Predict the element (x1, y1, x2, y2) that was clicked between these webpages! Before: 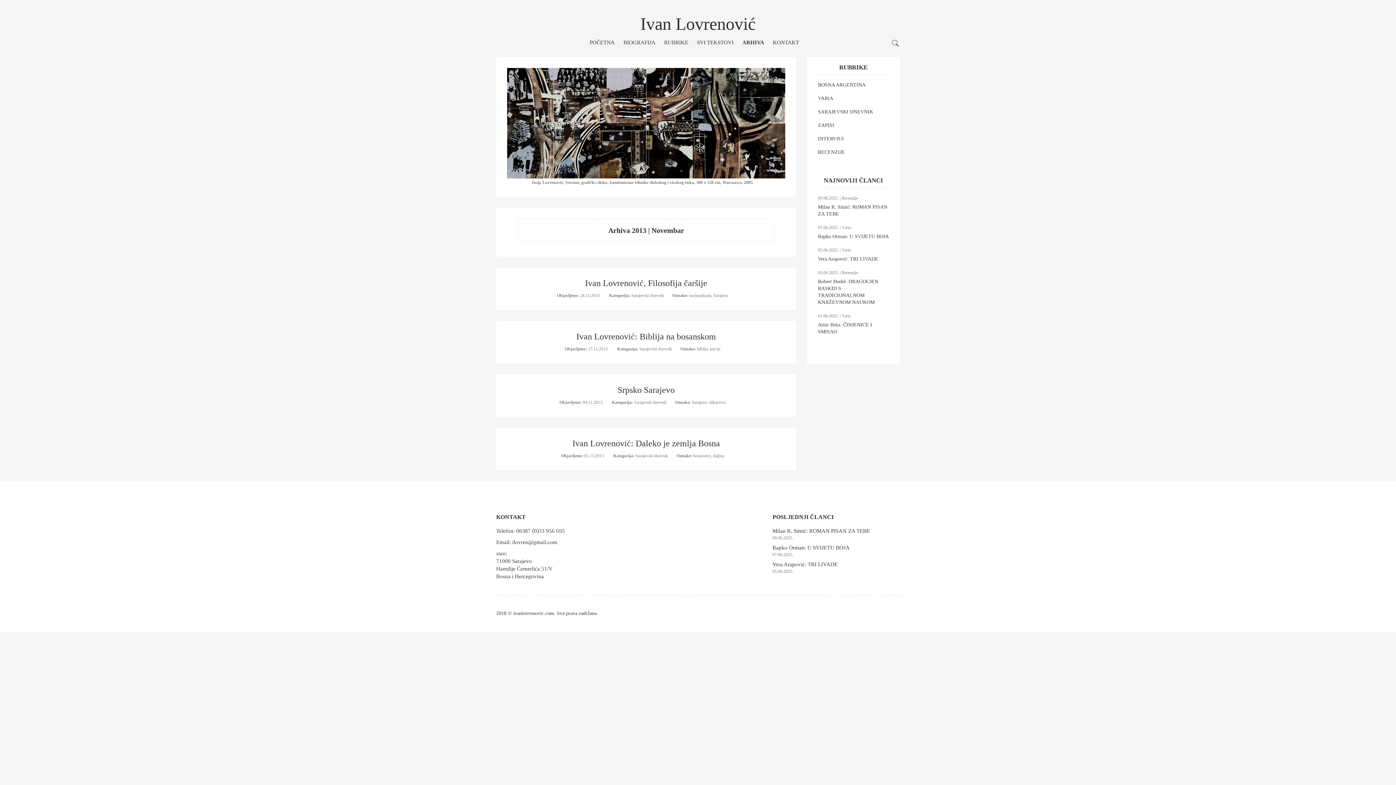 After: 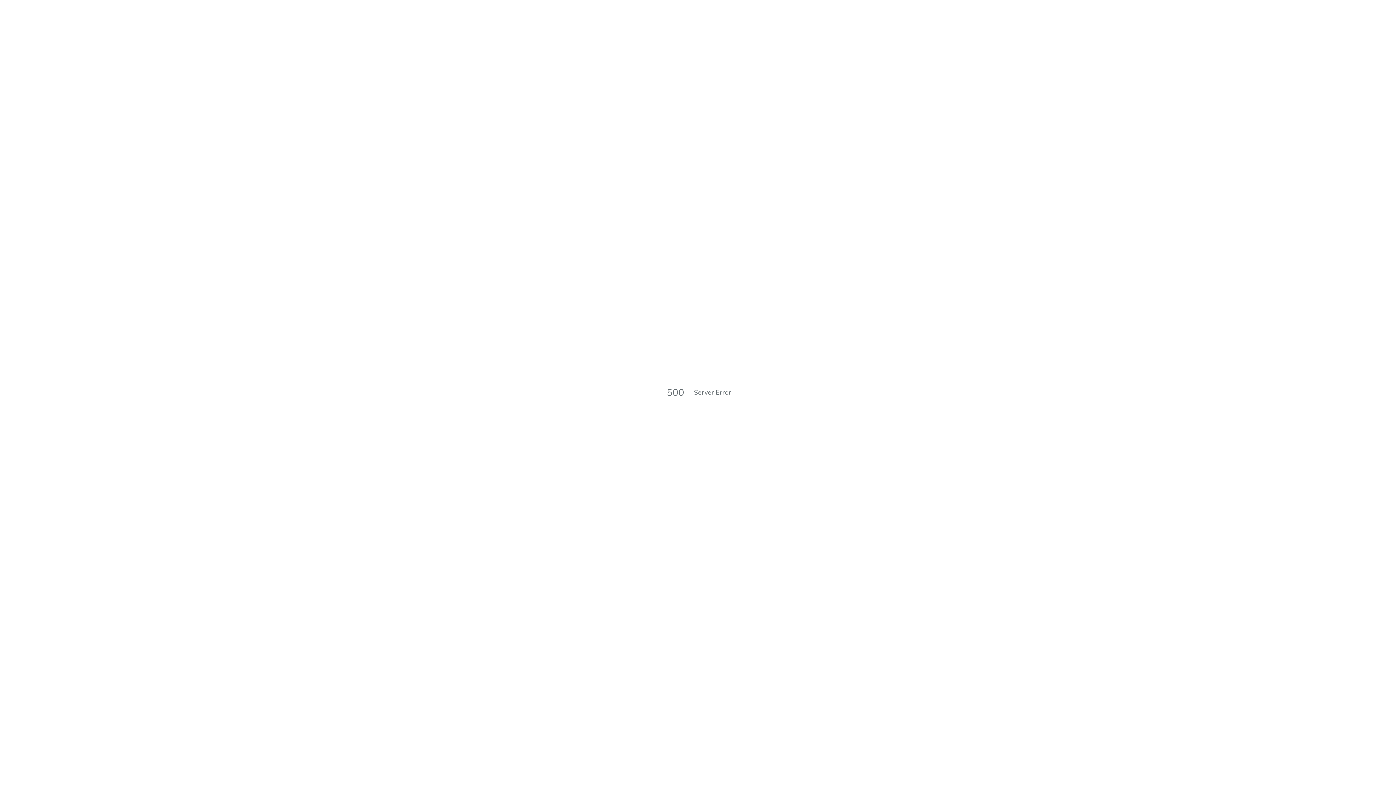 Action: label: nacionalizam bbox: (689, 293, 711, 298)